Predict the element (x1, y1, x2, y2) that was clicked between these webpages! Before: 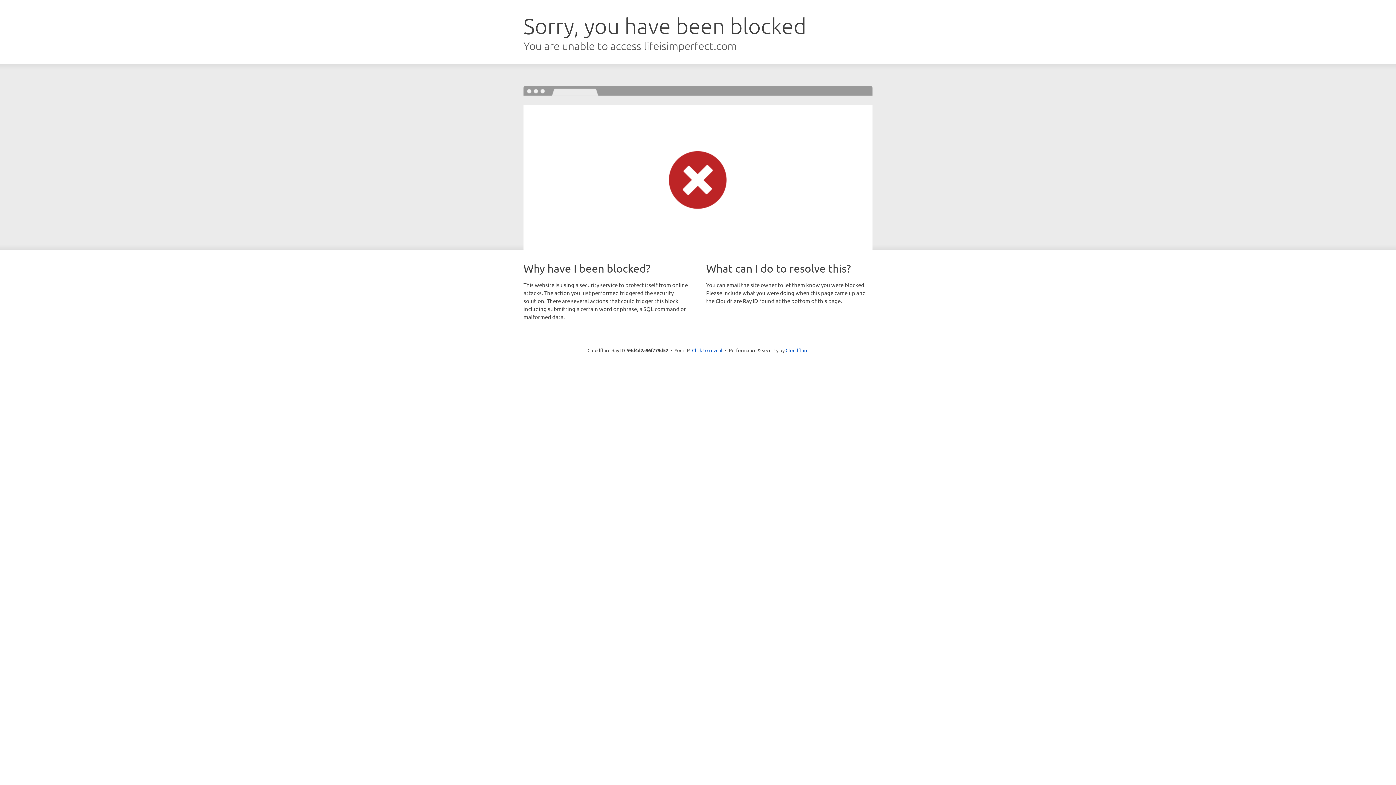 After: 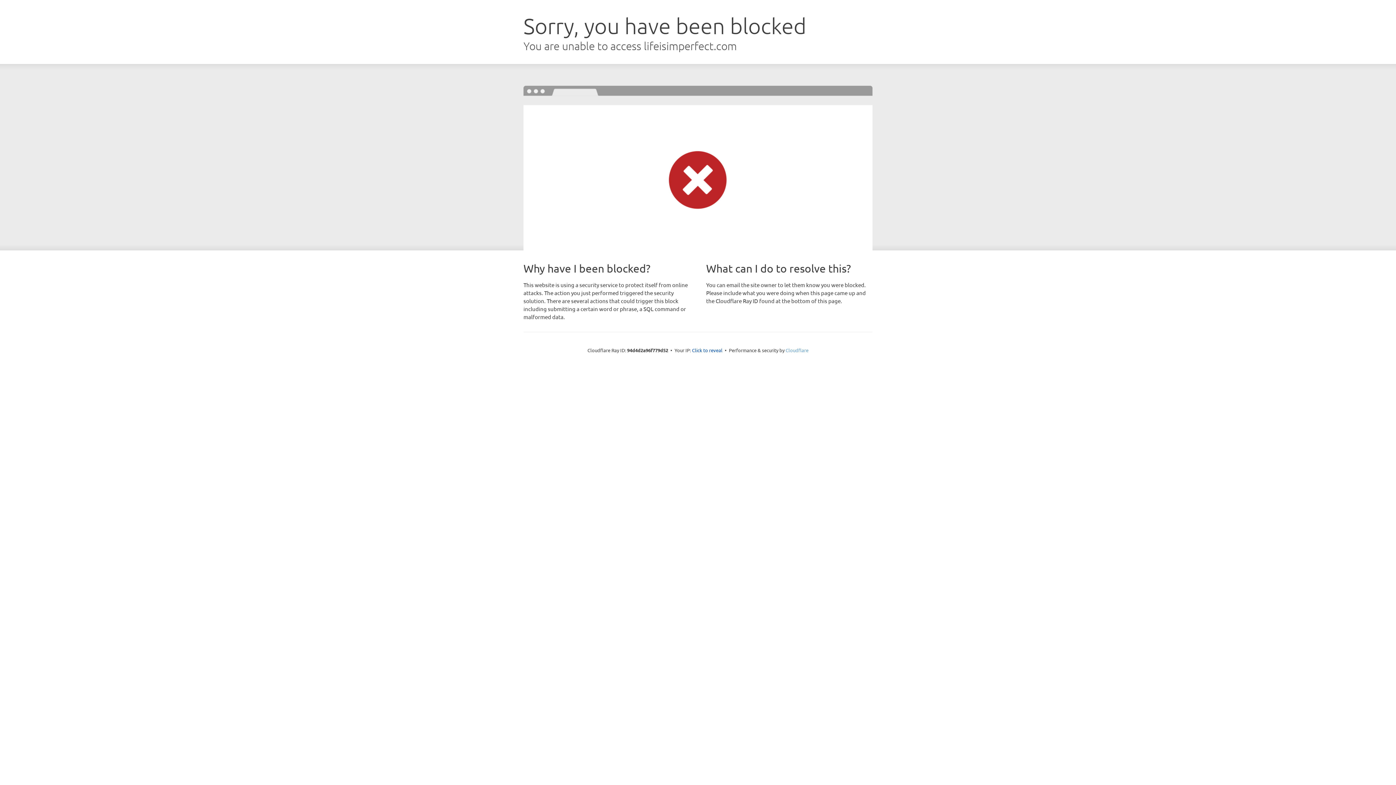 Action: bbox: (785, 347, 808, 353) label: Cloudflare